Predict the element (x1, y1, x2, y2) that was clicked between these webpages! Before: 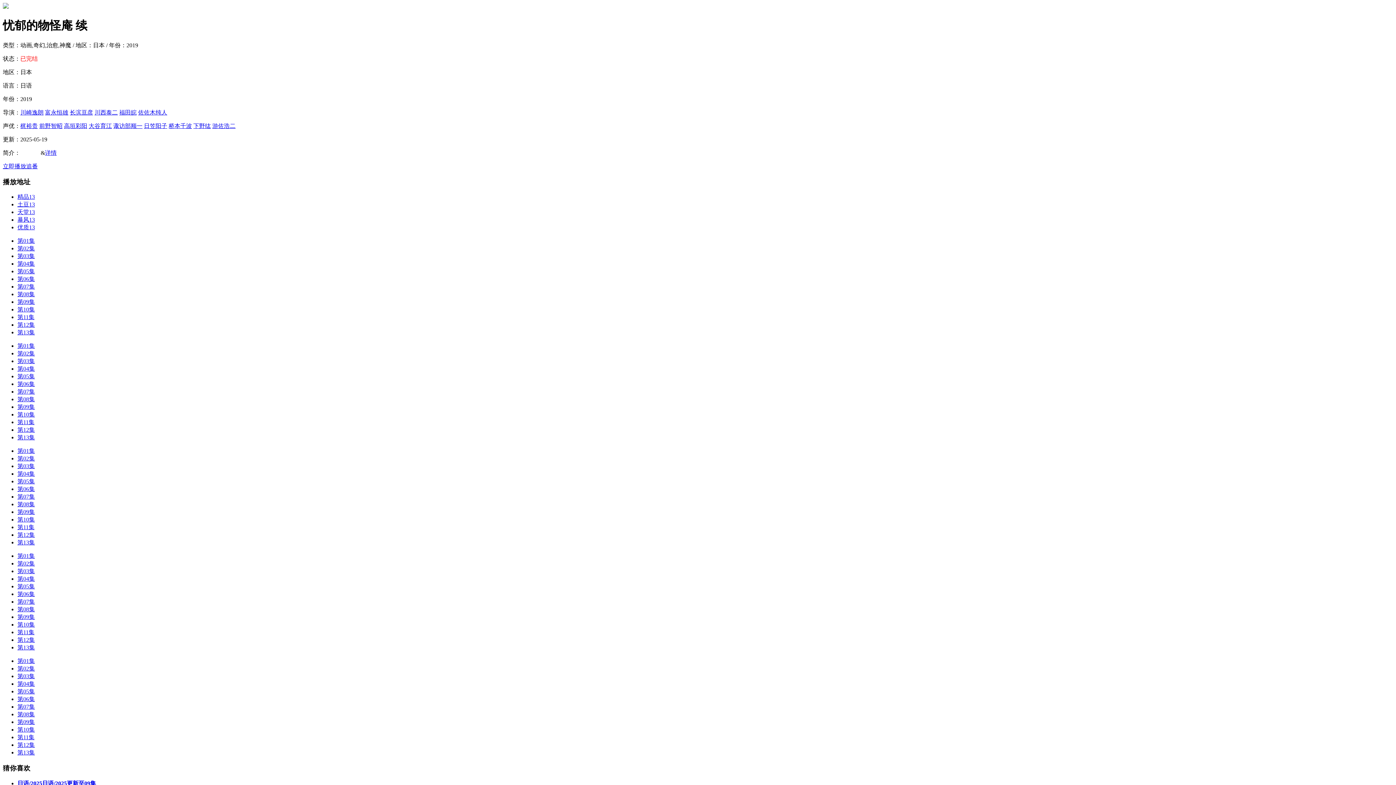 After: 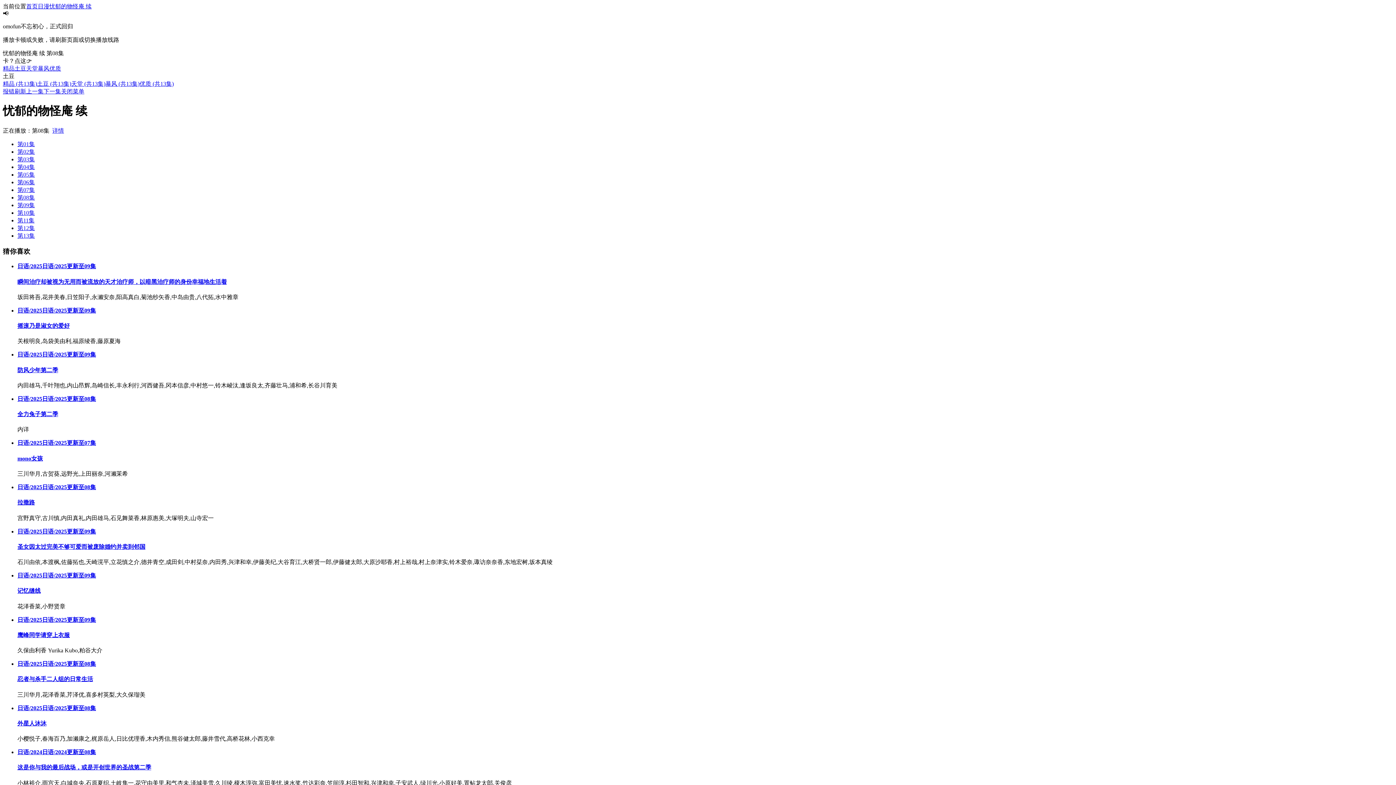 Action: bbox: (17, 396, 34, 402) label: 第08集